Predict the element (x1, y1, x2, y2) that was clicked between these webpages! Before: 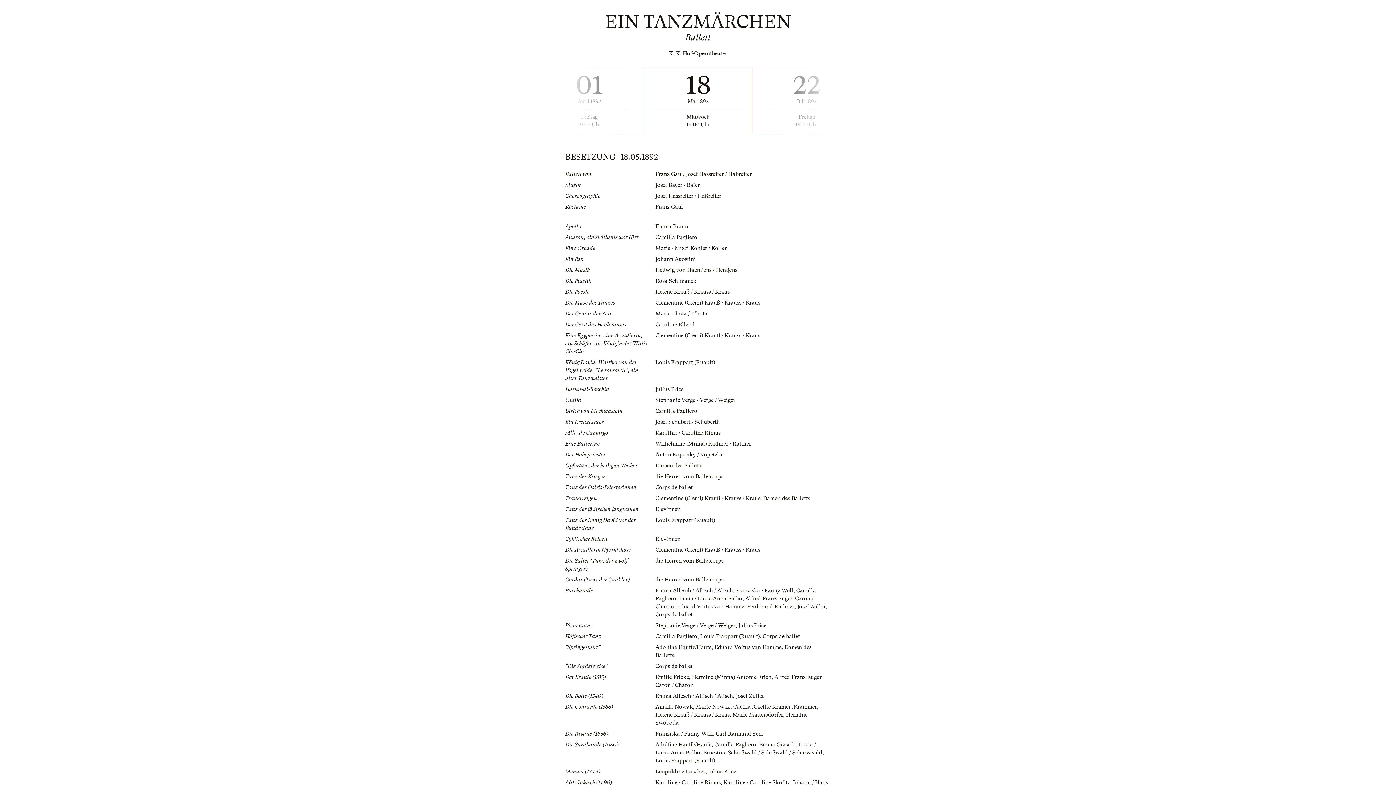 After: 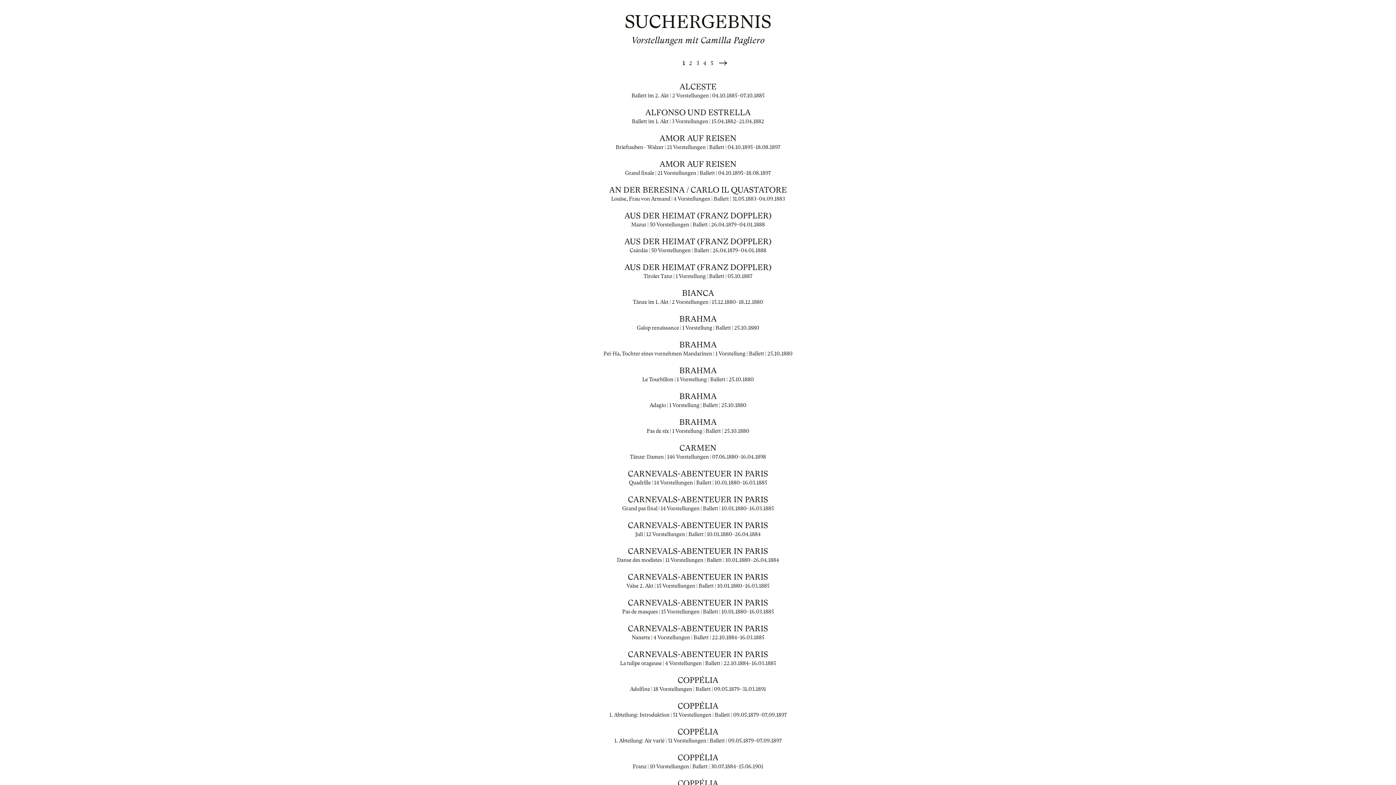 Action: bbox: (714, 741, 756, 748) label: Camilla Pagliero